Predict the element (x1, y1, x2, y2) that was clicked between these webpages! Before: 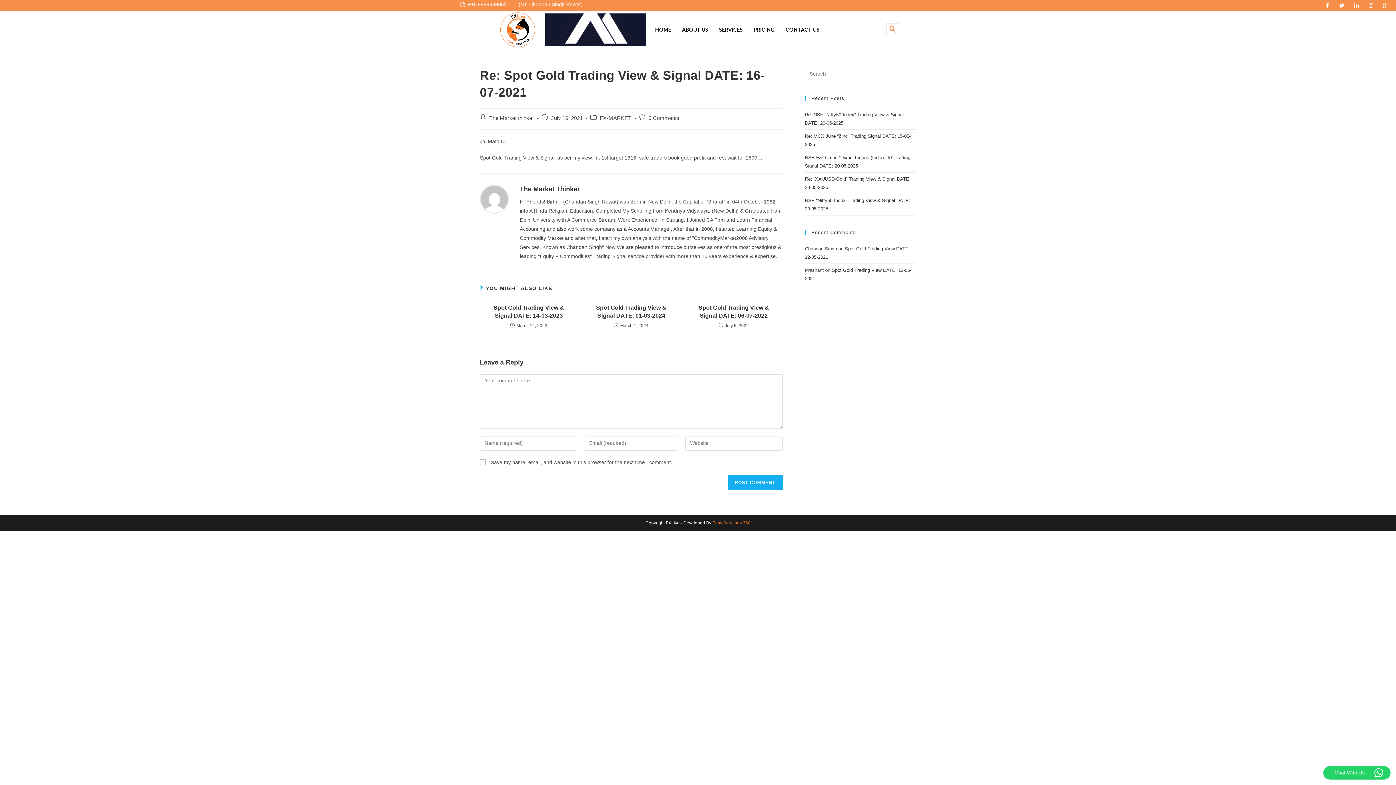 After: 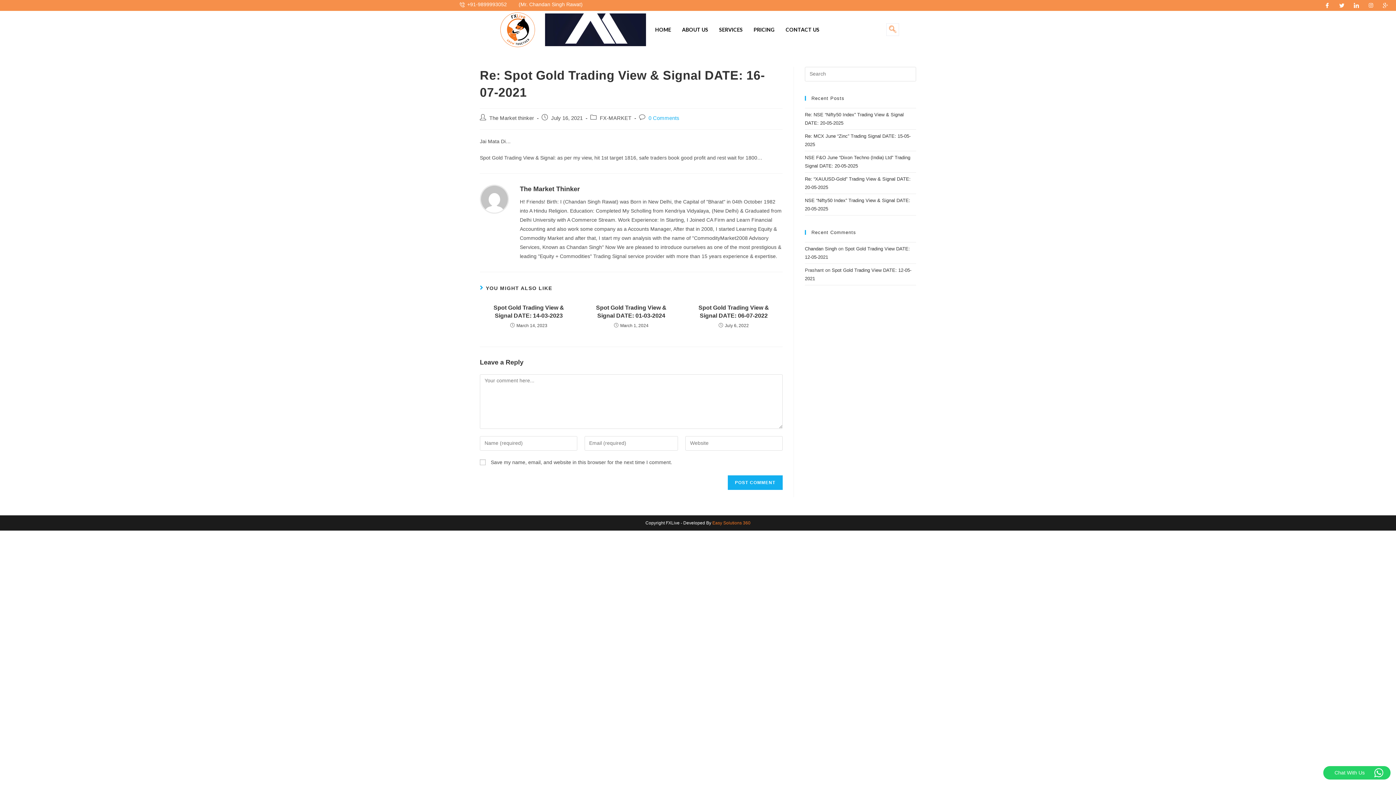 Action: bbox: (648, 115, 679, 120) label: 0 Comments